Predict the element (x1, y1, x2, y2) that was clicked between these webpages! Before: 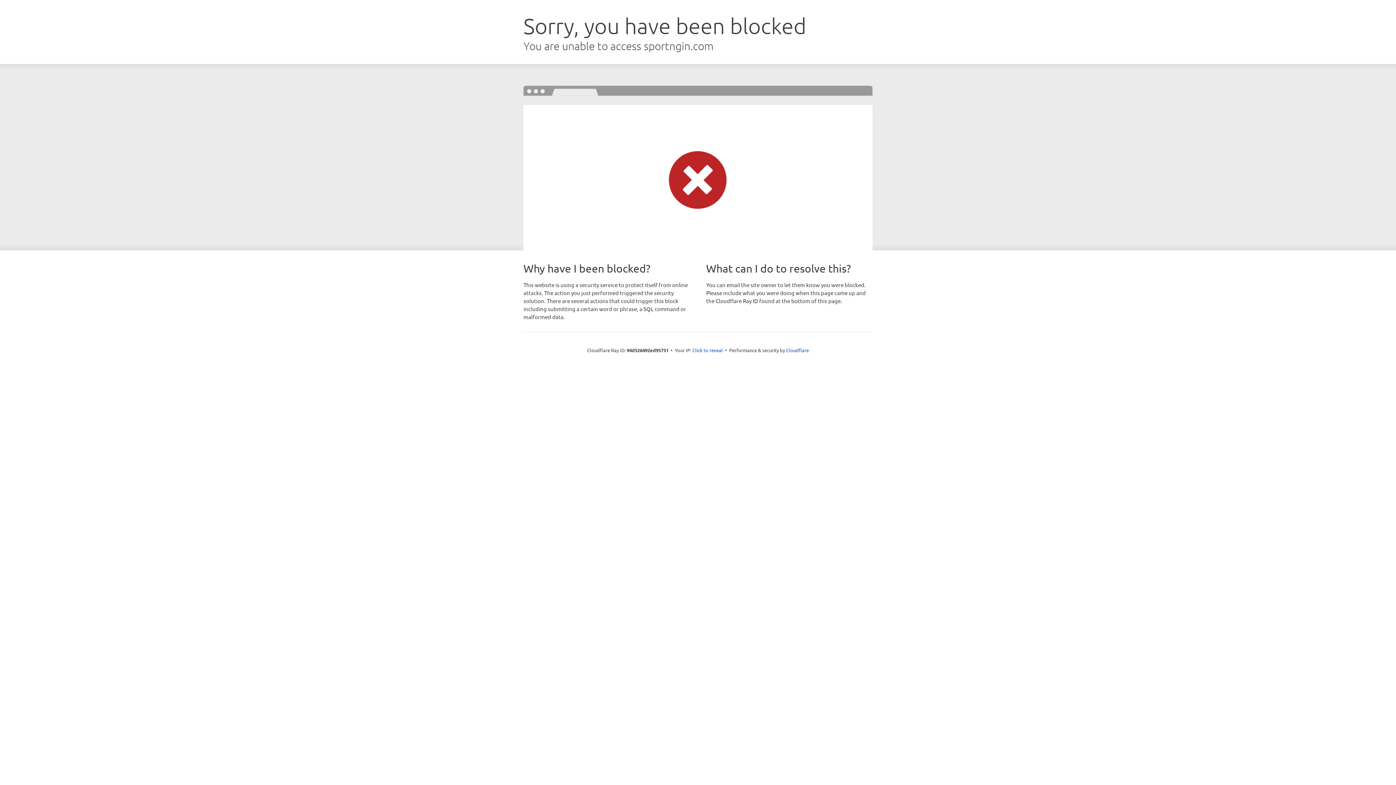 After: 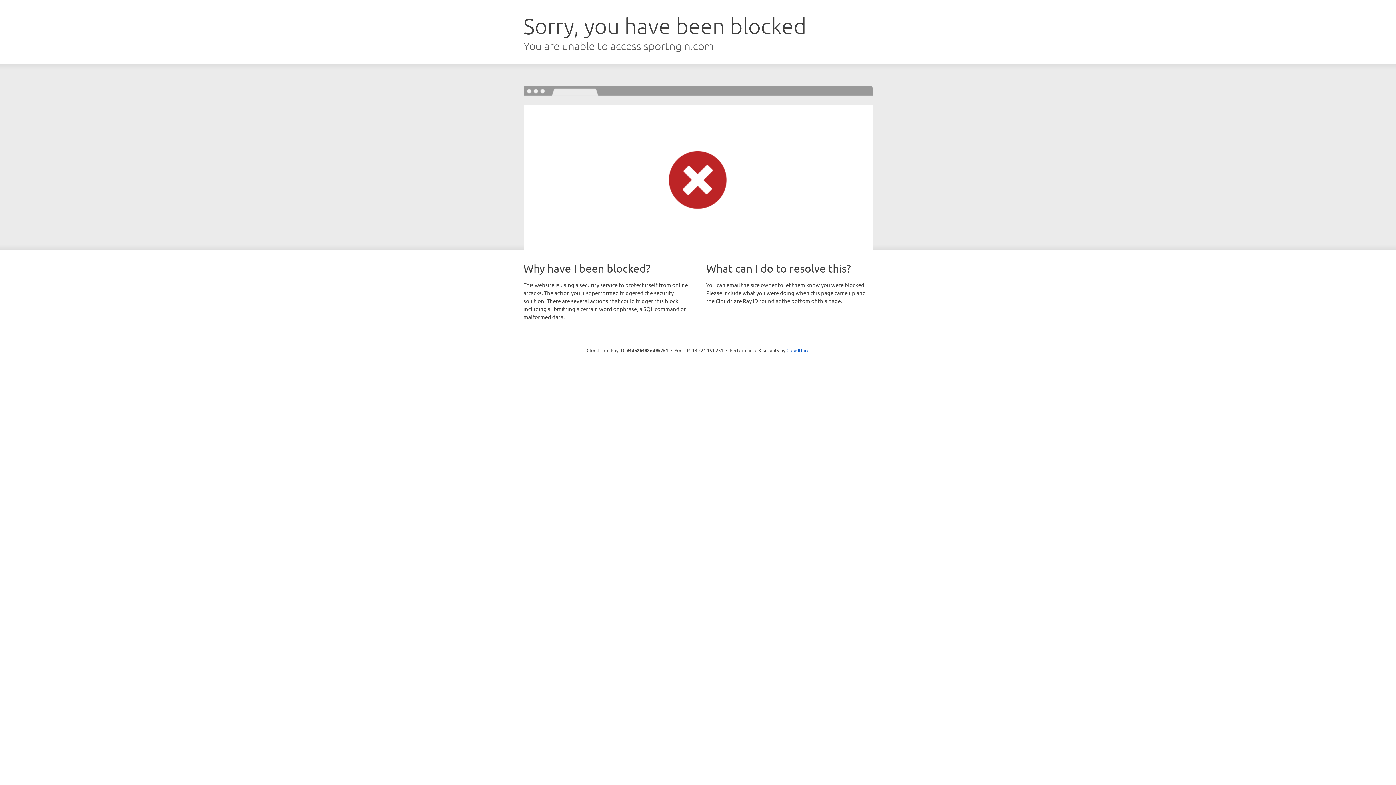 Action: label: Click to reveal bbox: (692, 346, 723, 353)